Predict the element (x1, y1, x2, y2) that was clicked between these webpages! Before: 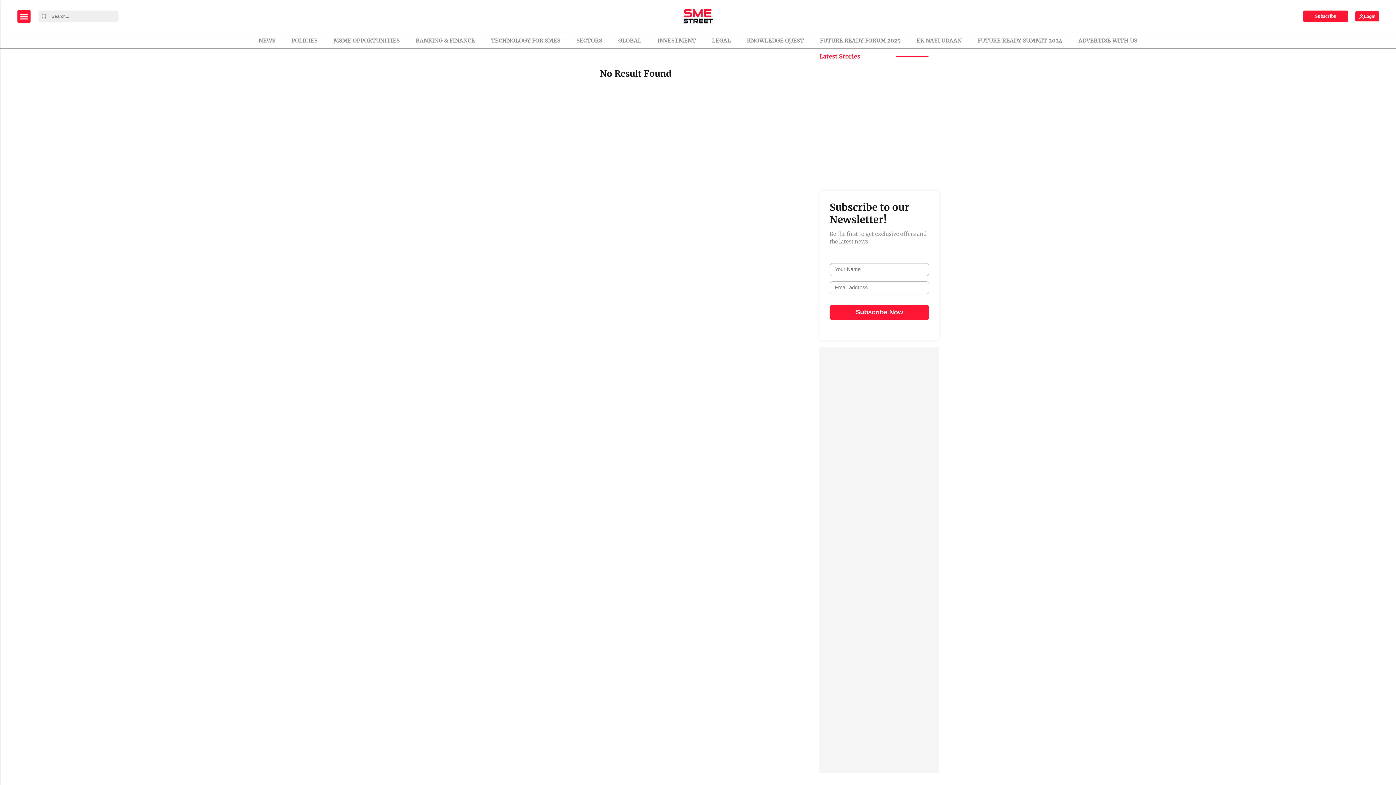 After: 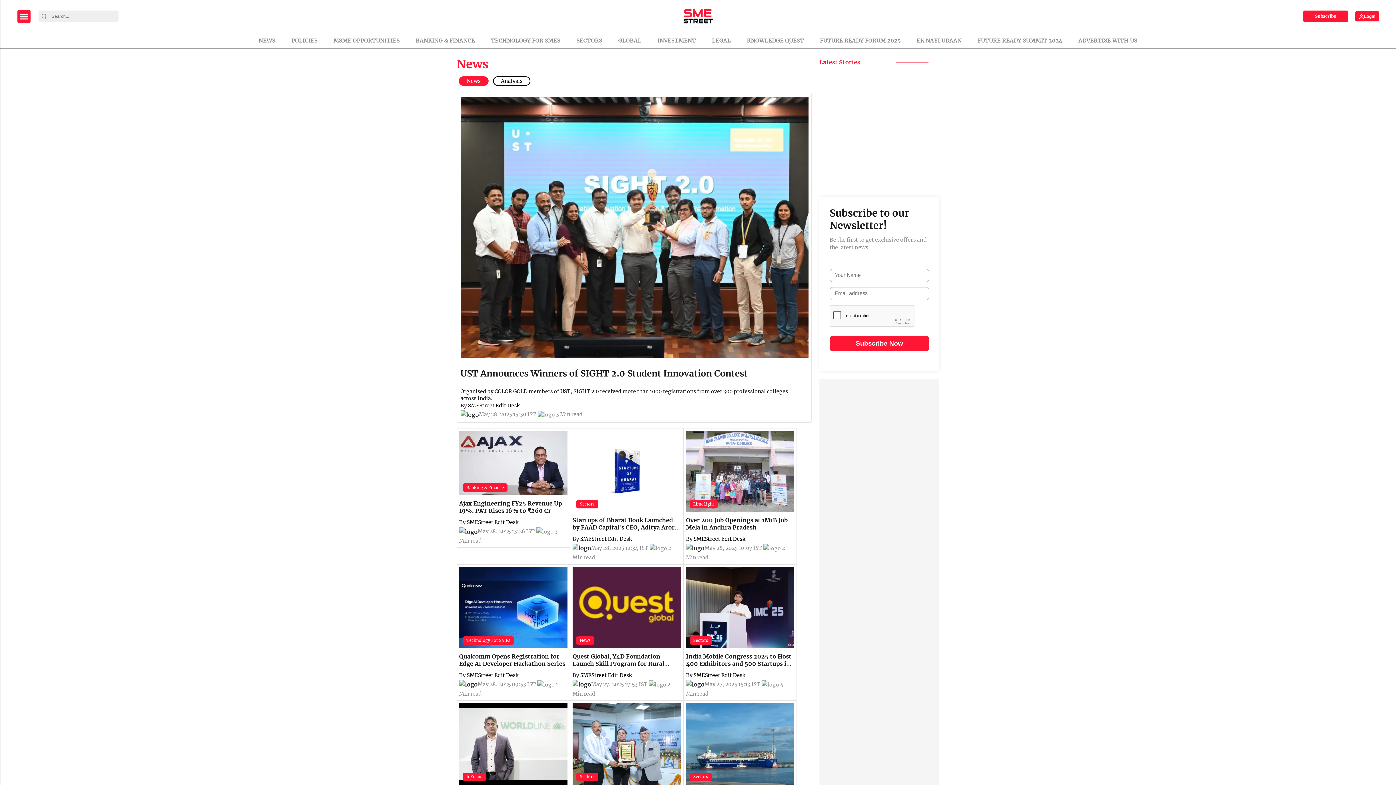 Action: bbox: (253, 33, 280, 48) label: NEWS